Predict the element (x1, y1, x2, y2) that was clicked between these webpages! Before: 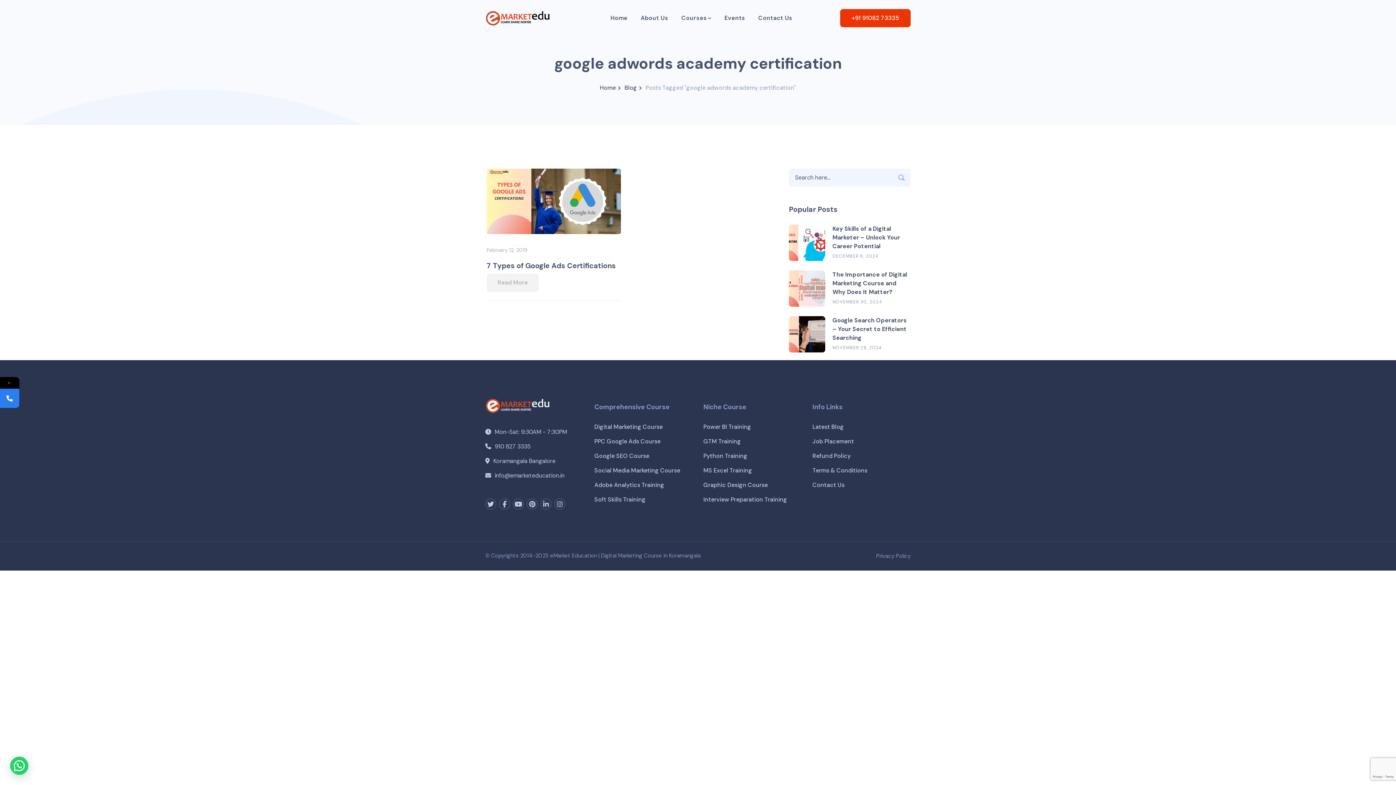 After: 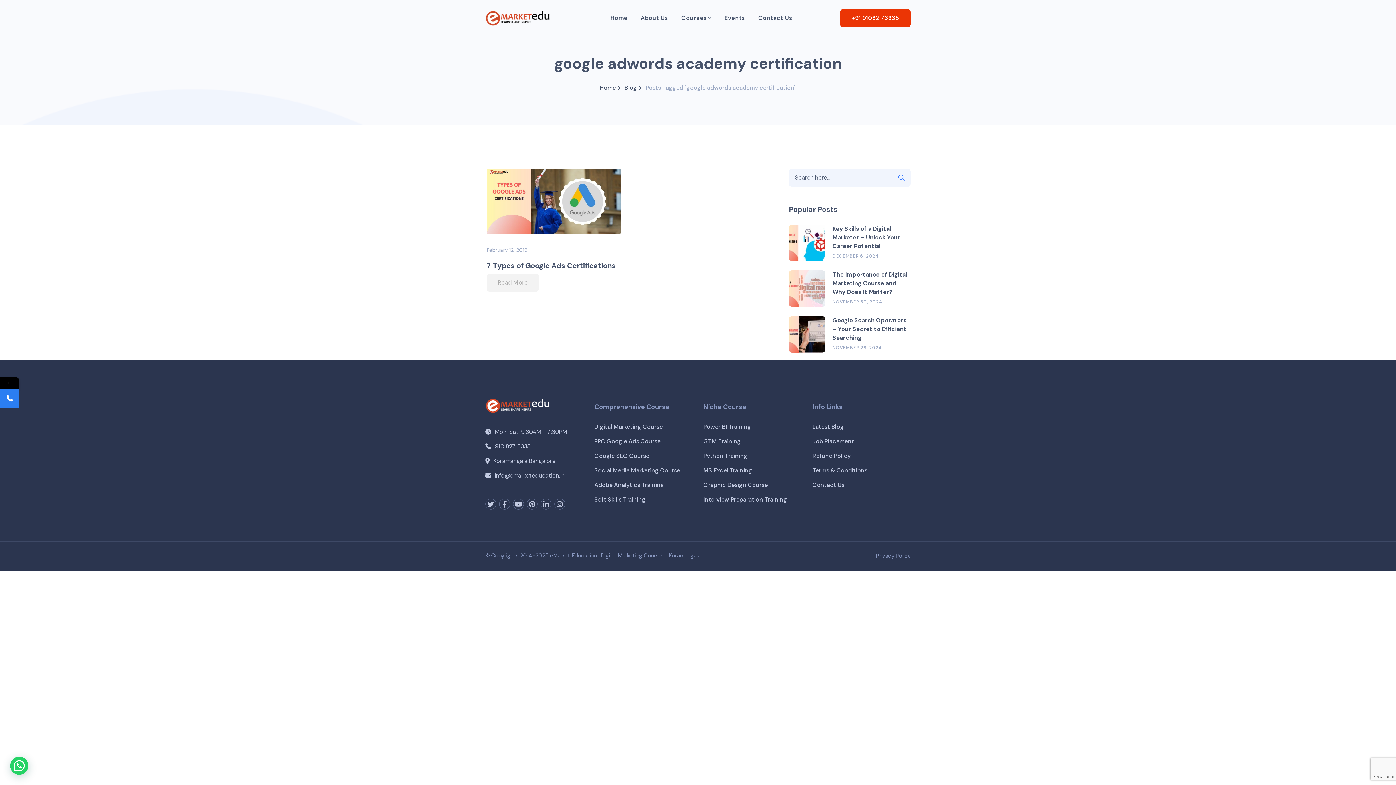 Action: bbox: (0, 388, 19, 408)